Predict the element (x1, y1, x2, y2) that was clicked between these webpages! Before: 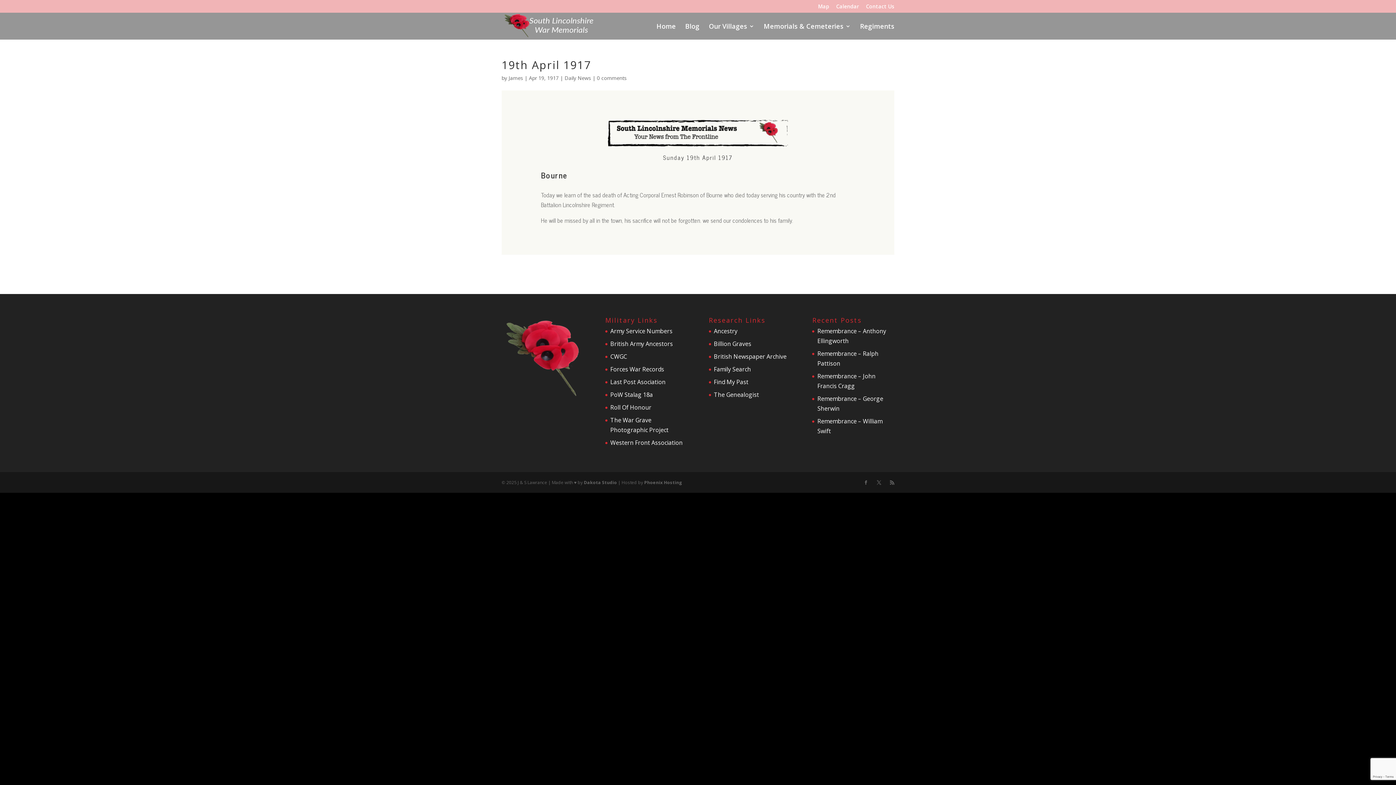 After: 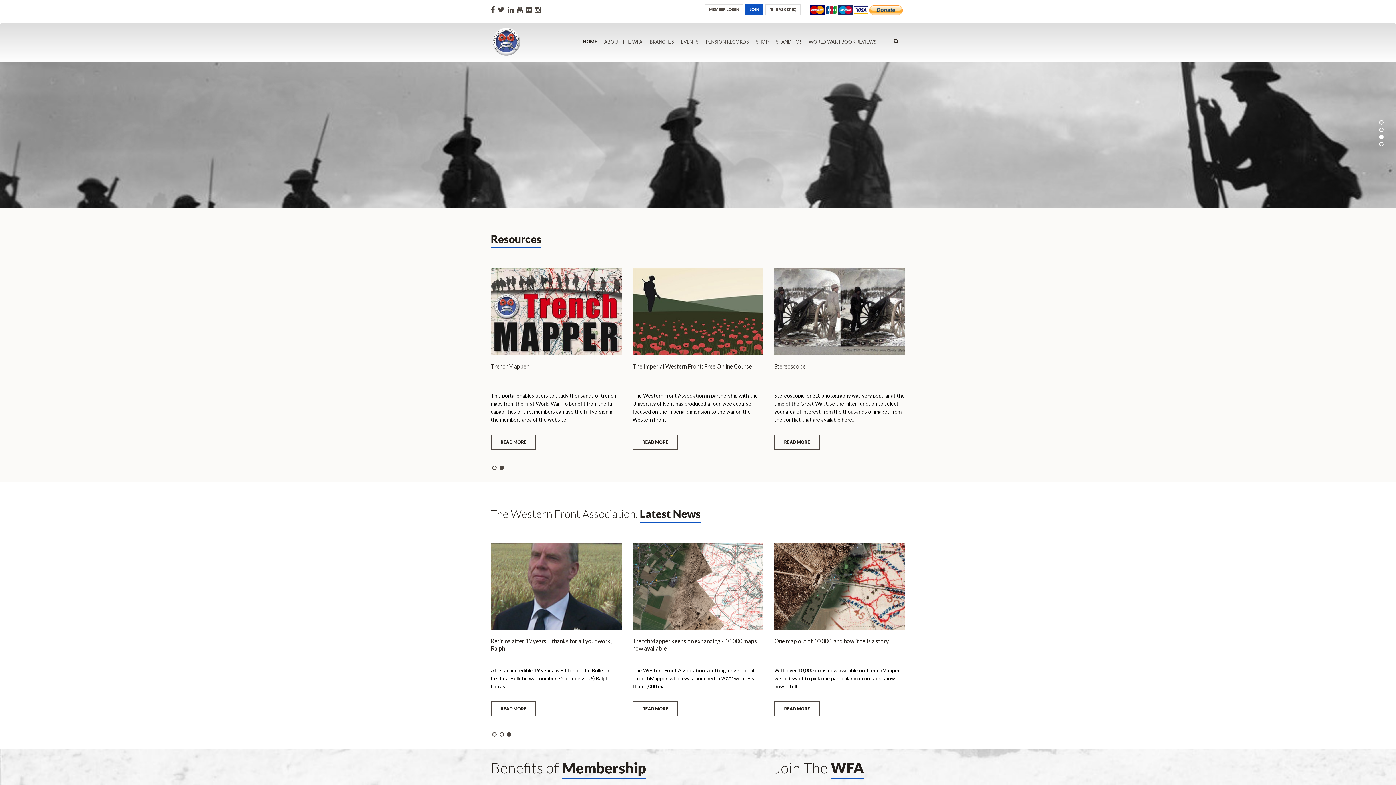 Action: bbox: (610, 438, 682, 446) label: Western Front Association